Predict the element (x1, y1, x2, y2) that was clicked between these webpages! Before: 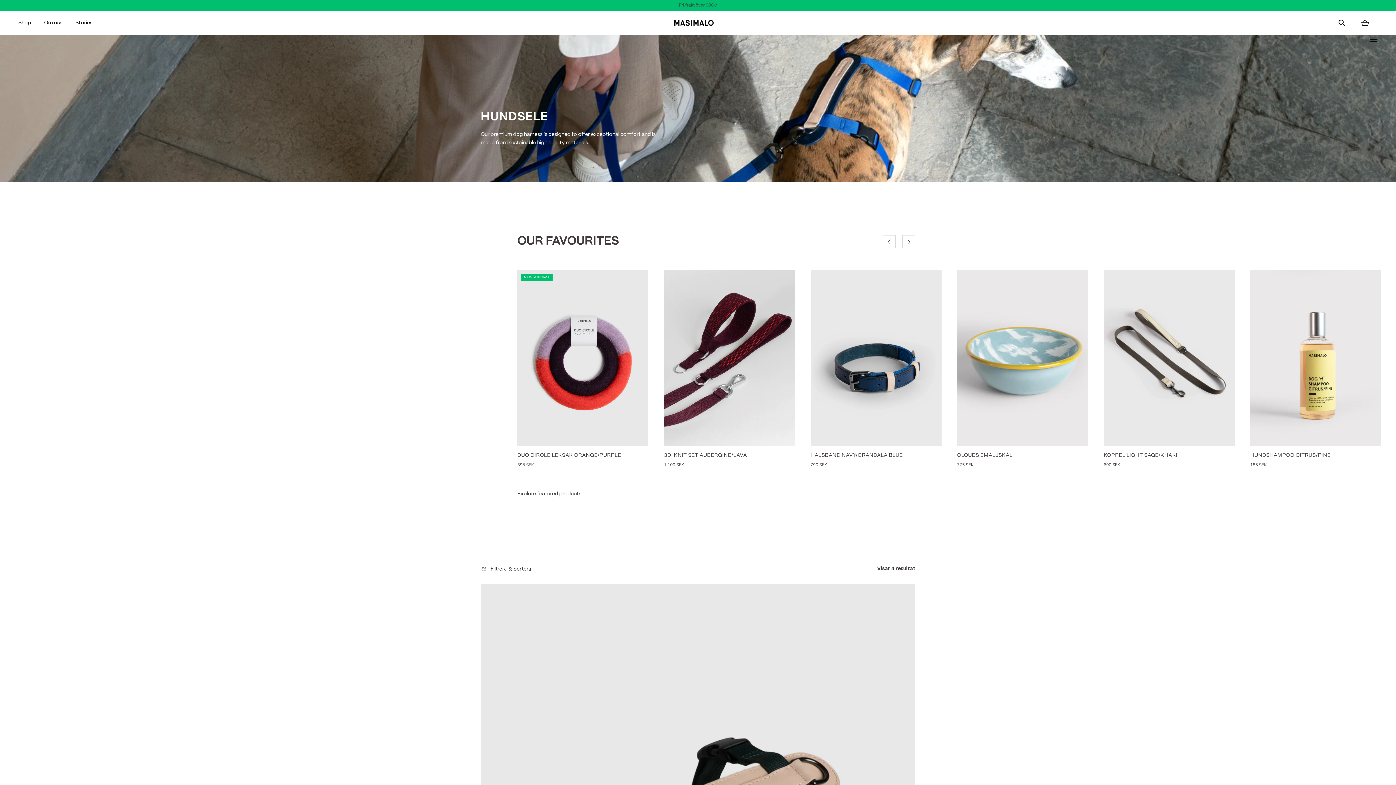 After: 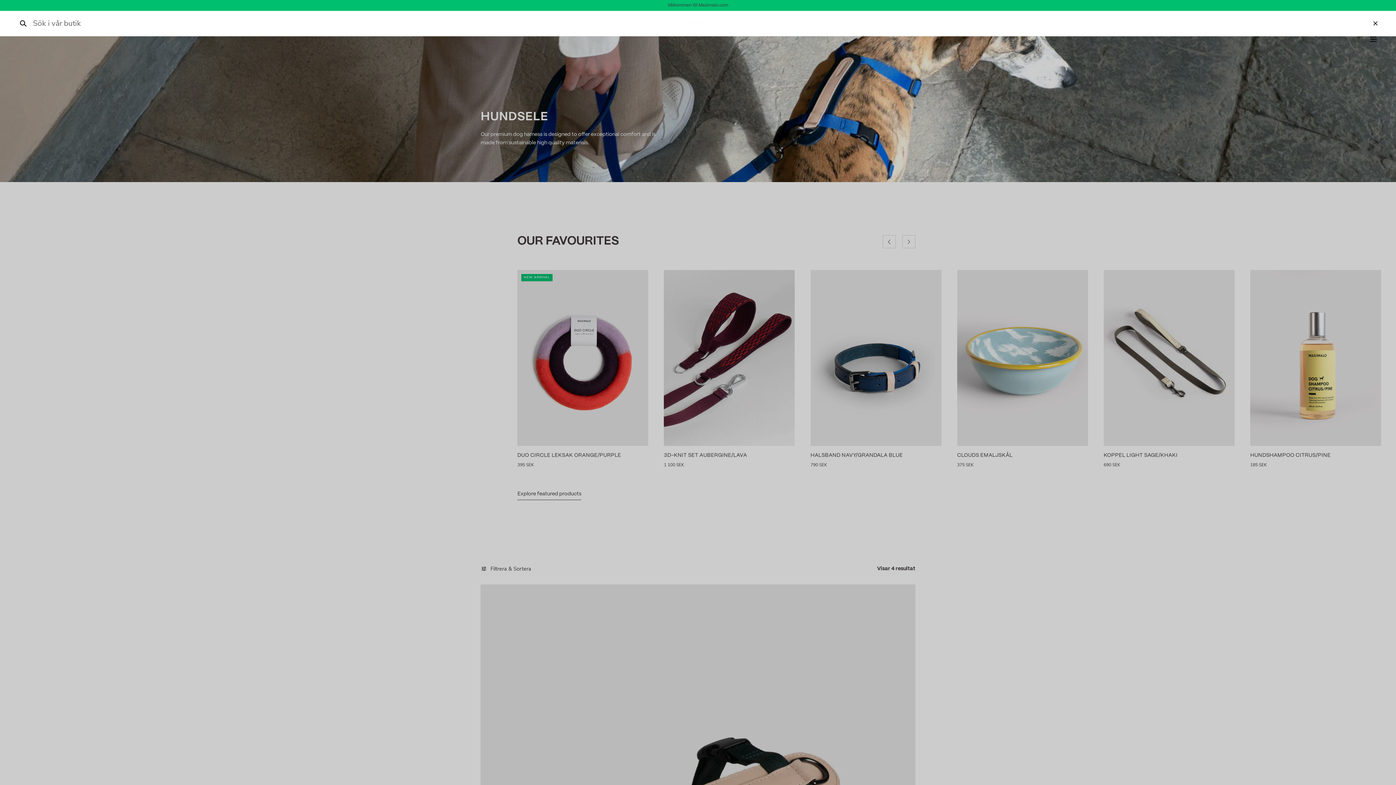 Action: label: Sök bbox: (1337, 18, 1346, 27)